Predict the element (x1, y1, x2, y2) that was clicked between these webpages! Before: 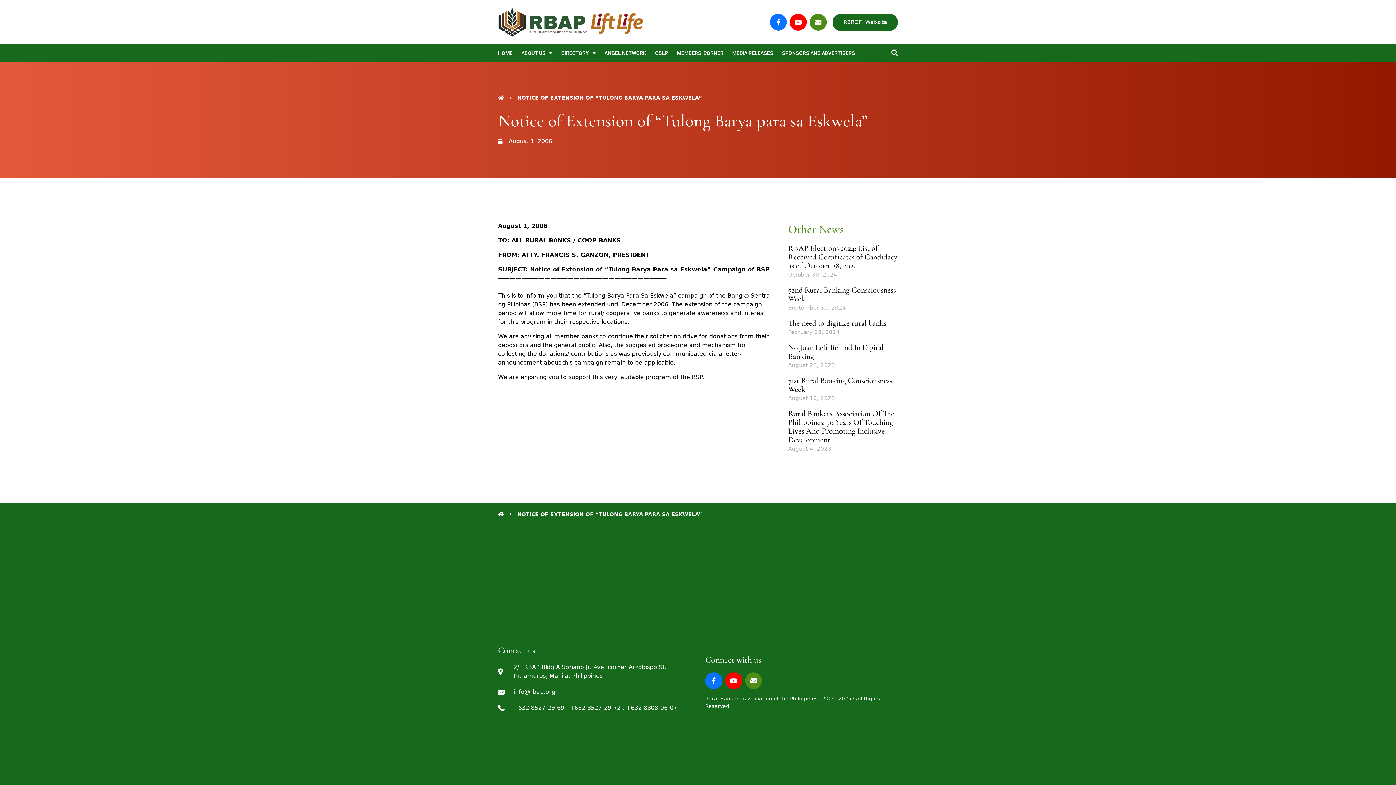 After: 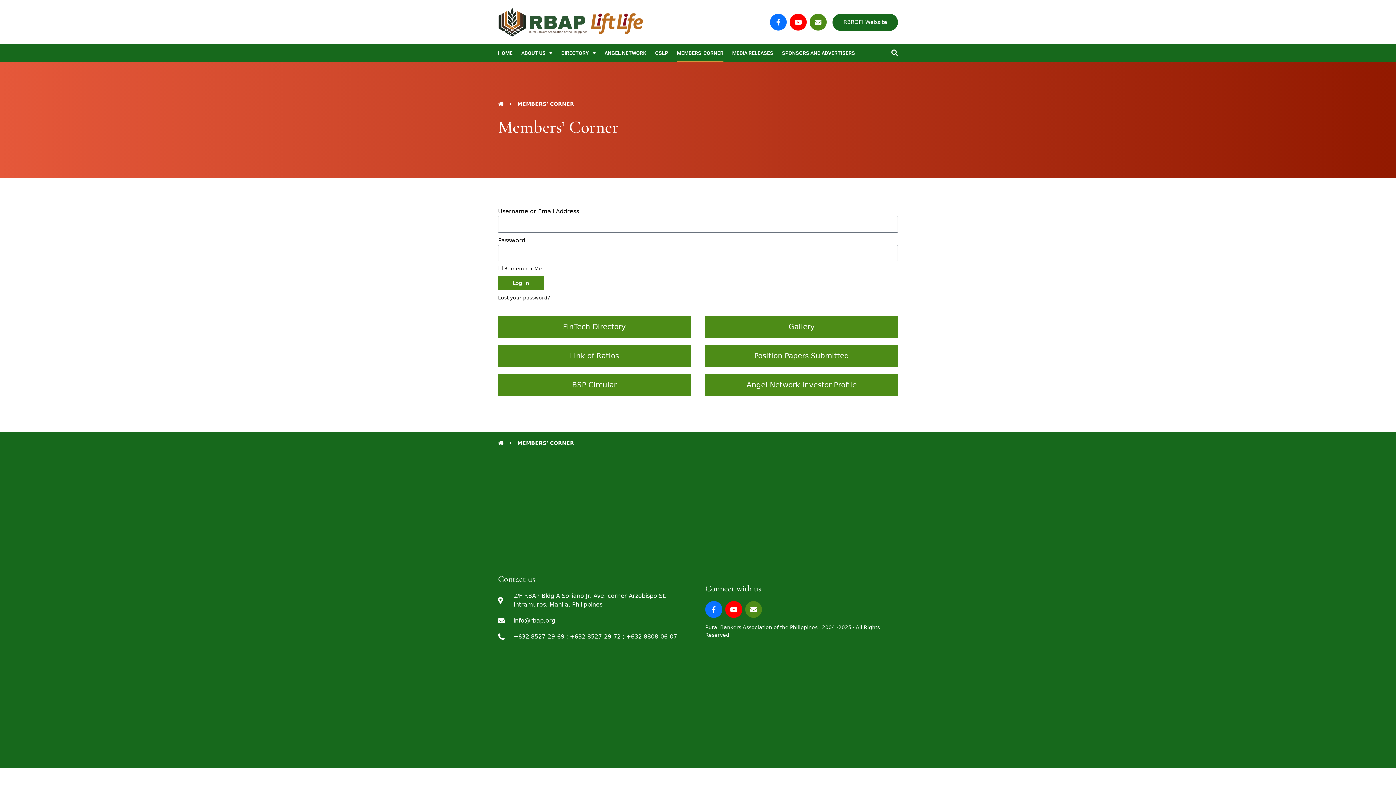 Action: bbox: (677, 44, 723, 61) label: MEMBERS’ CORNER